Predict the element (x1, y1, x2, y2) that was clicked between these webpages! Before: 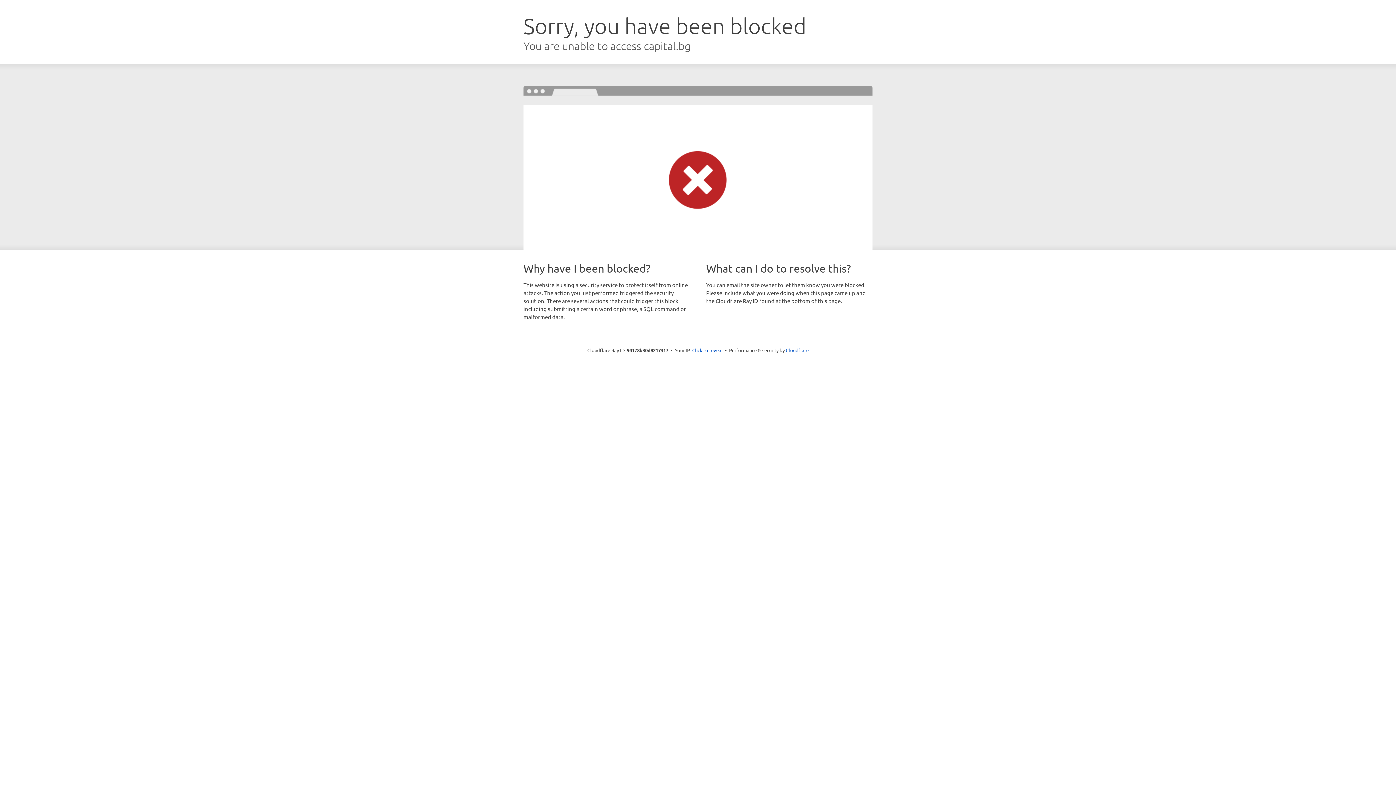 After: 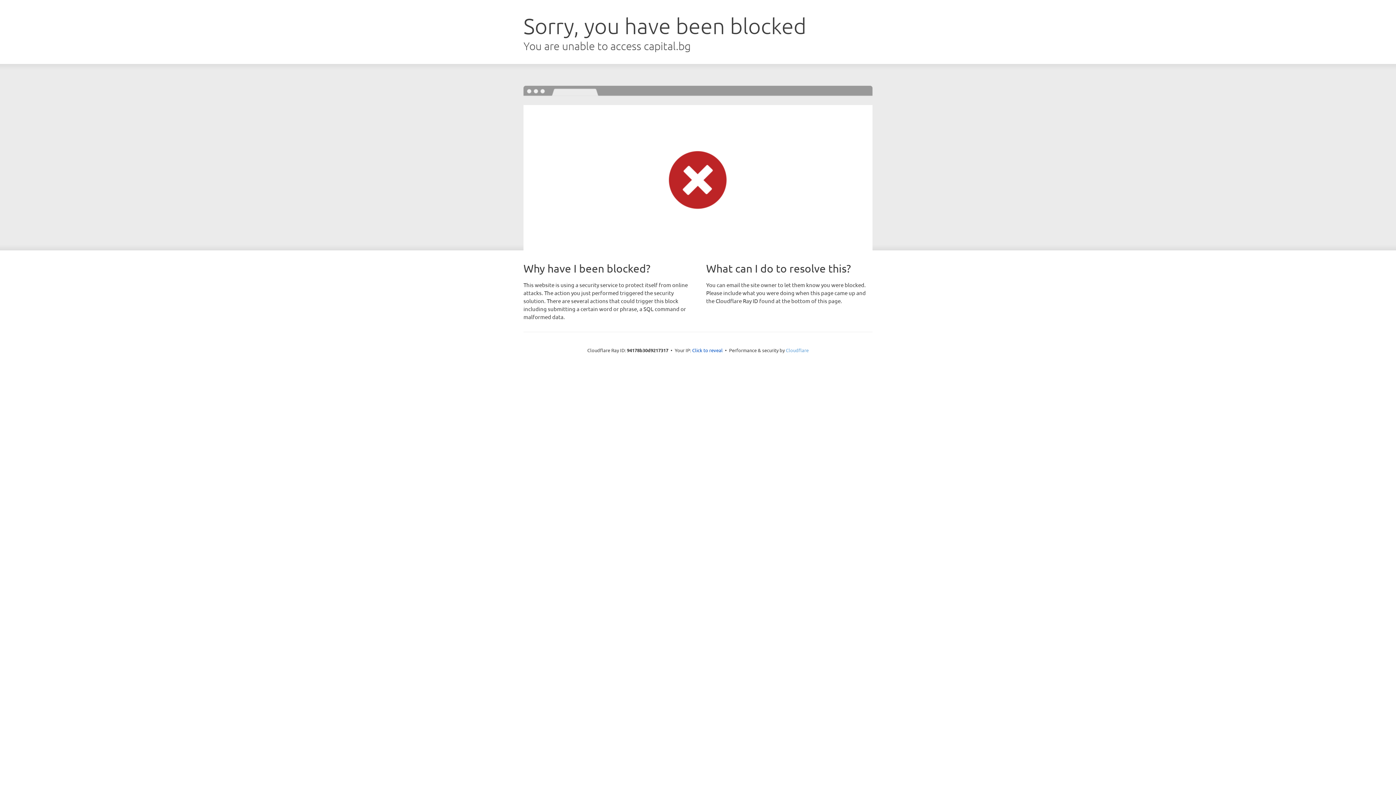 Action: label: Cloudflare bbox: (786, 347, 808, 353)